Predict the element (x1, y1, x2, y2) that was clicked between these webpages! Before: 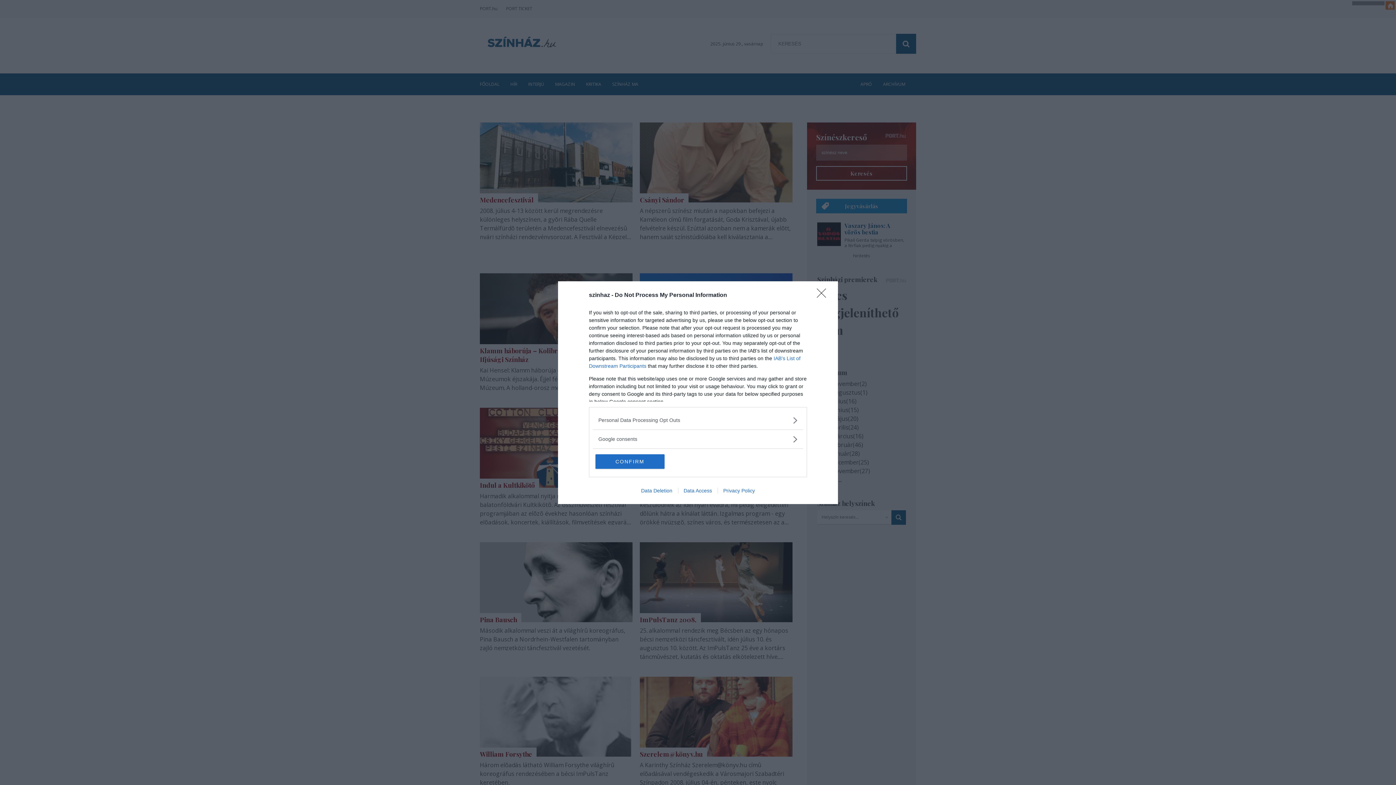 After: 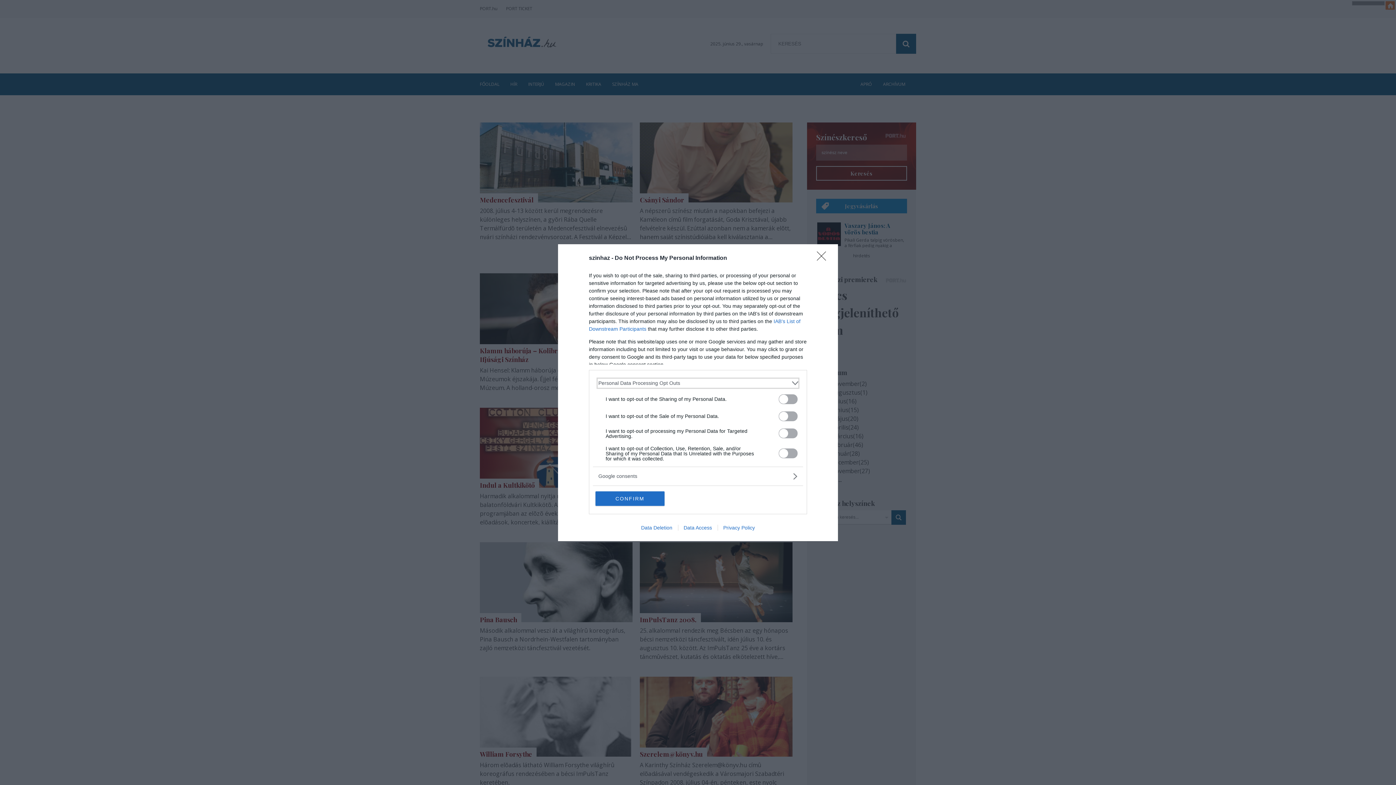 Action: bbox: (598, 416, 797, 424) label: Opt-Outs